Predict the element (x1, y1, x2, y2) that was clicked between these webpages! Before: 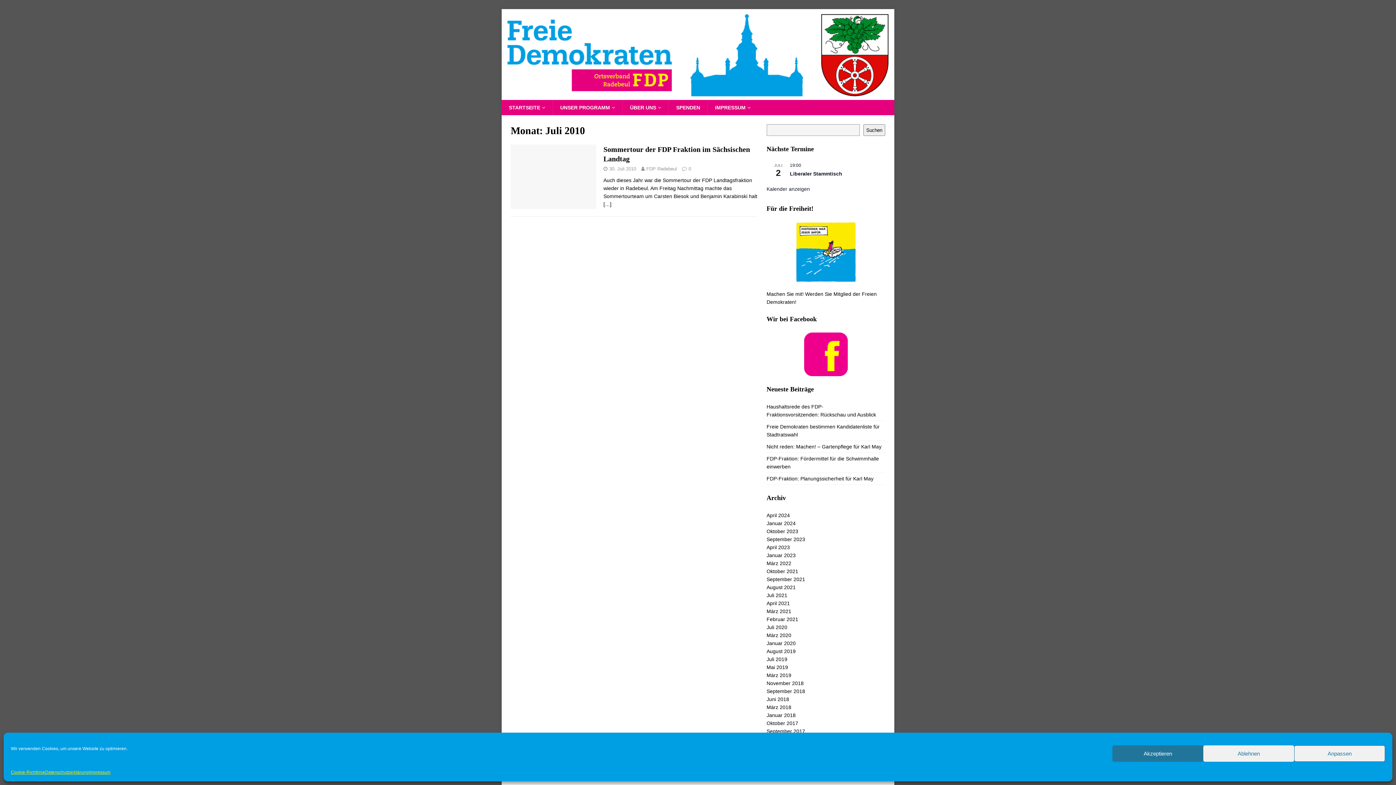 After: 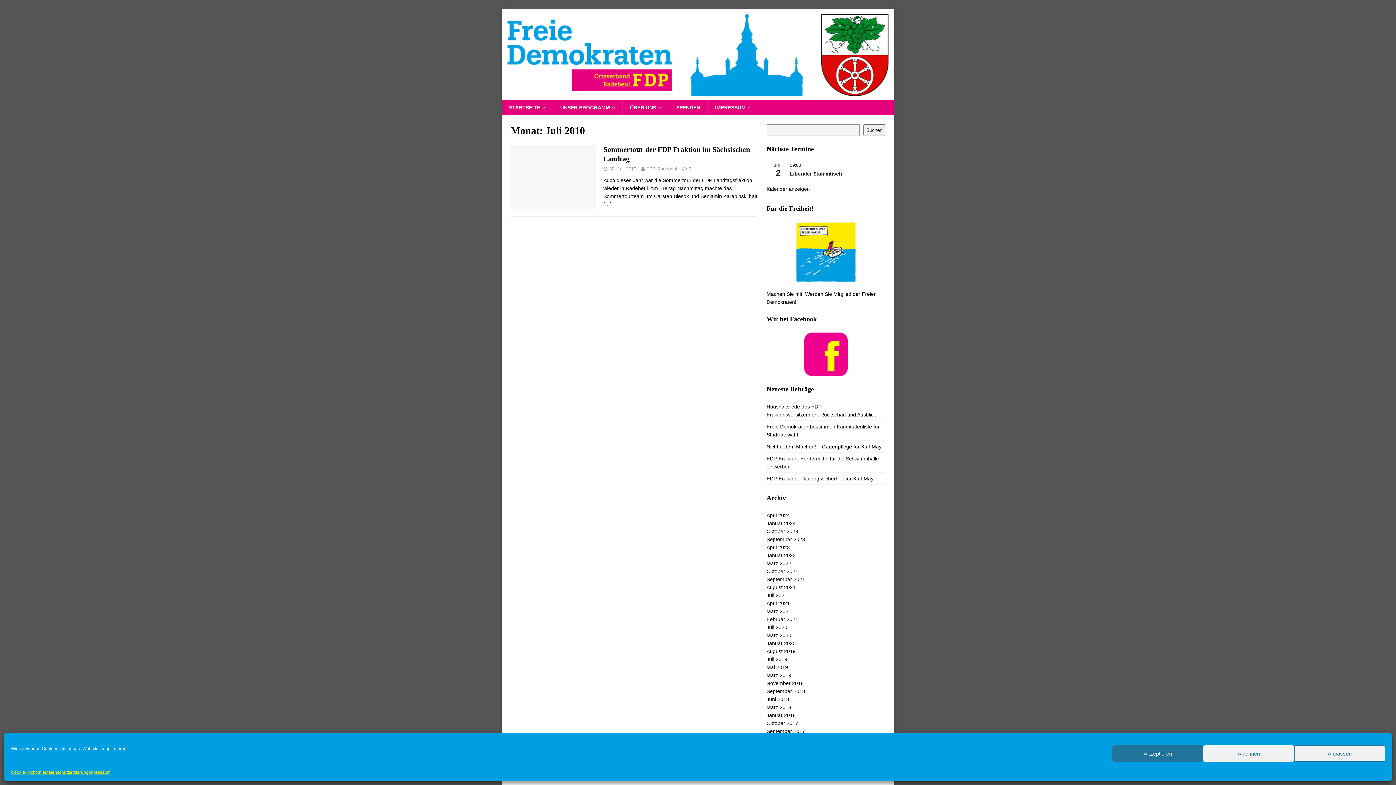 Action: bbox: (804, 369, 847, 375)